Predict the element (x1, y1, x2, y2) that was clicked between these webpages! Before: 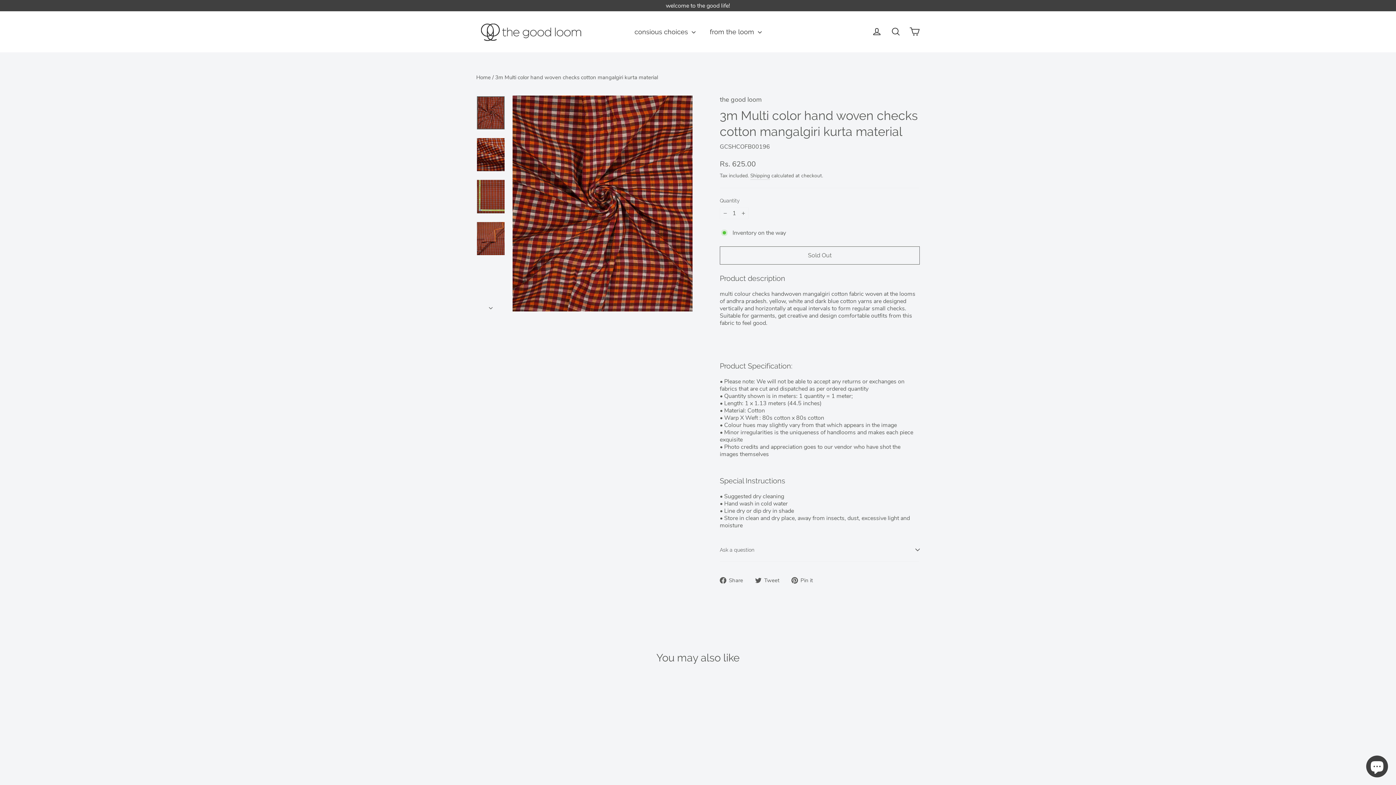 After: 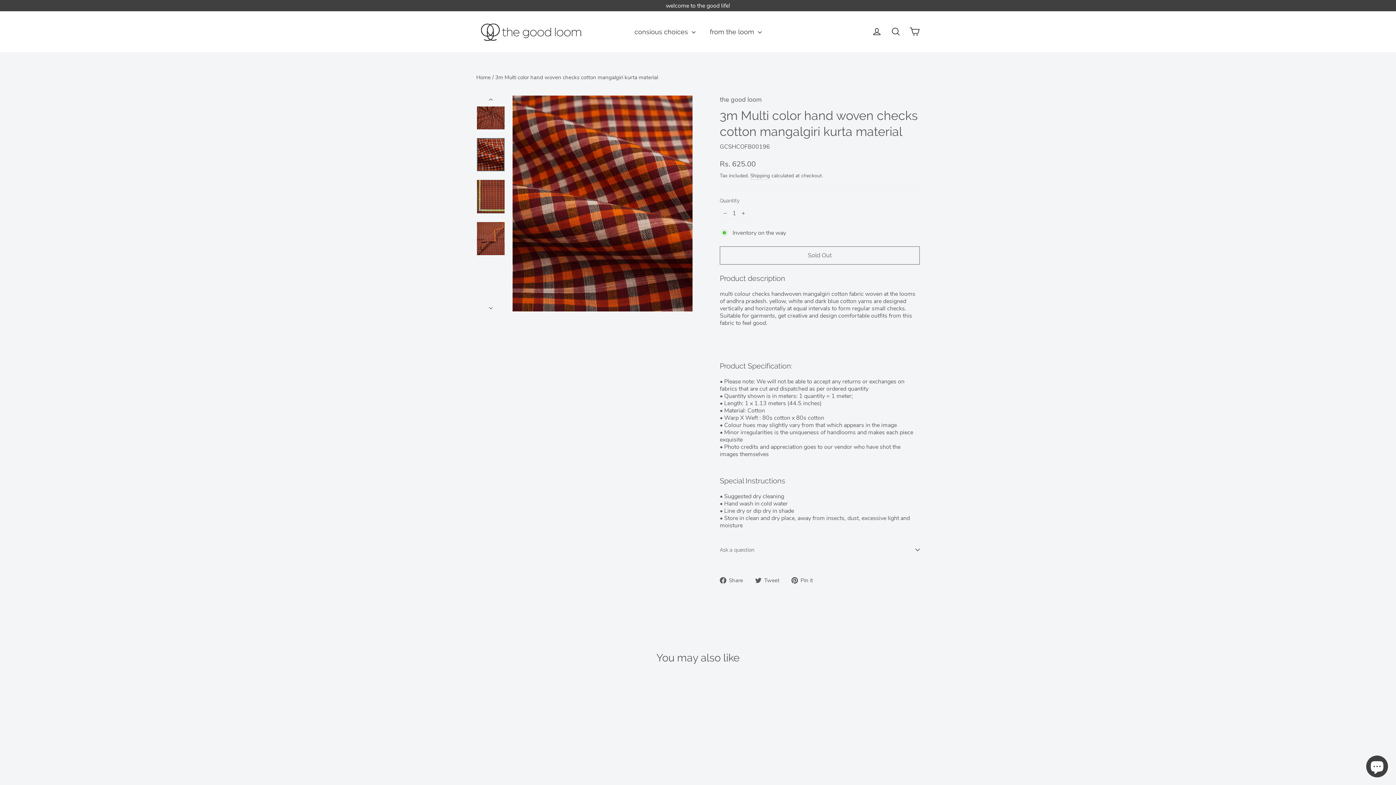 Action: bbox: (476, 300, 505, 311)